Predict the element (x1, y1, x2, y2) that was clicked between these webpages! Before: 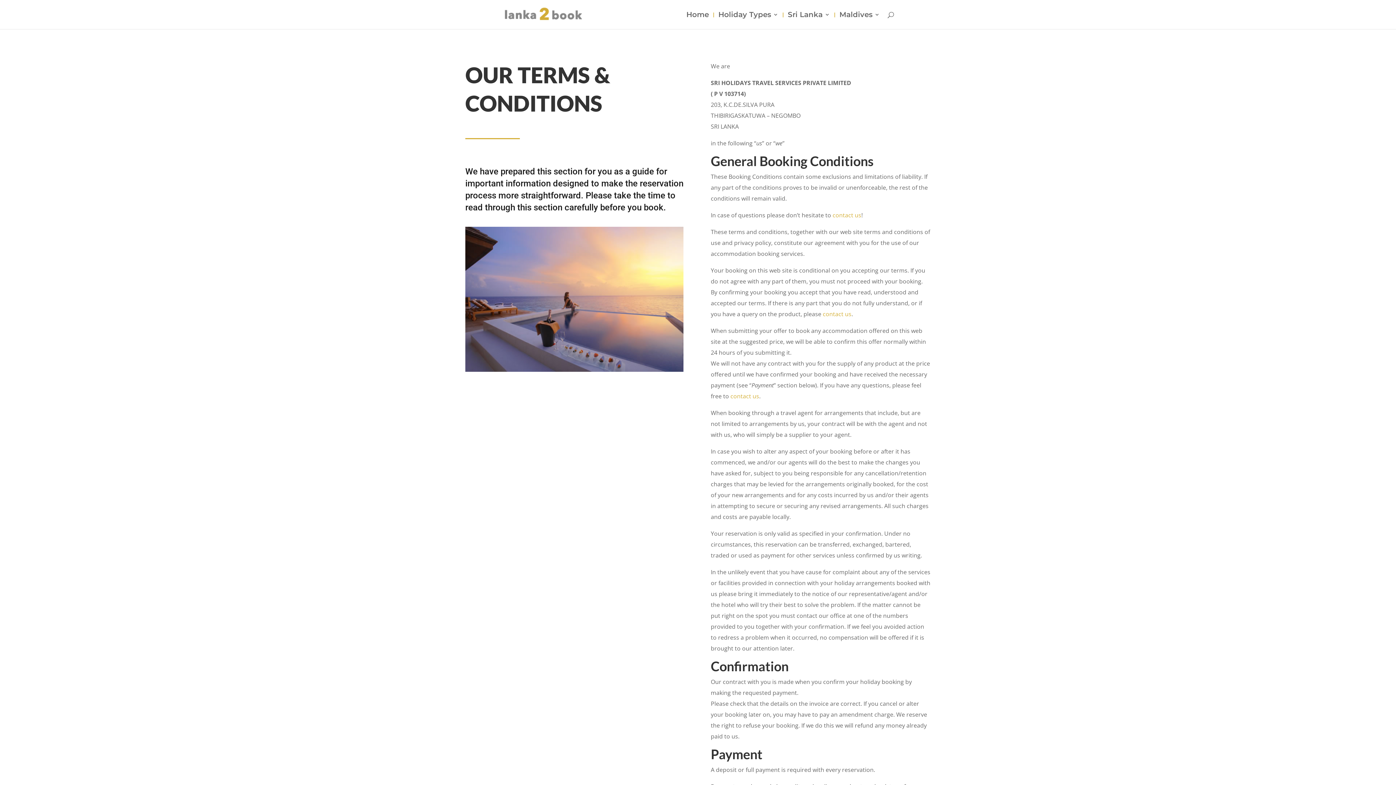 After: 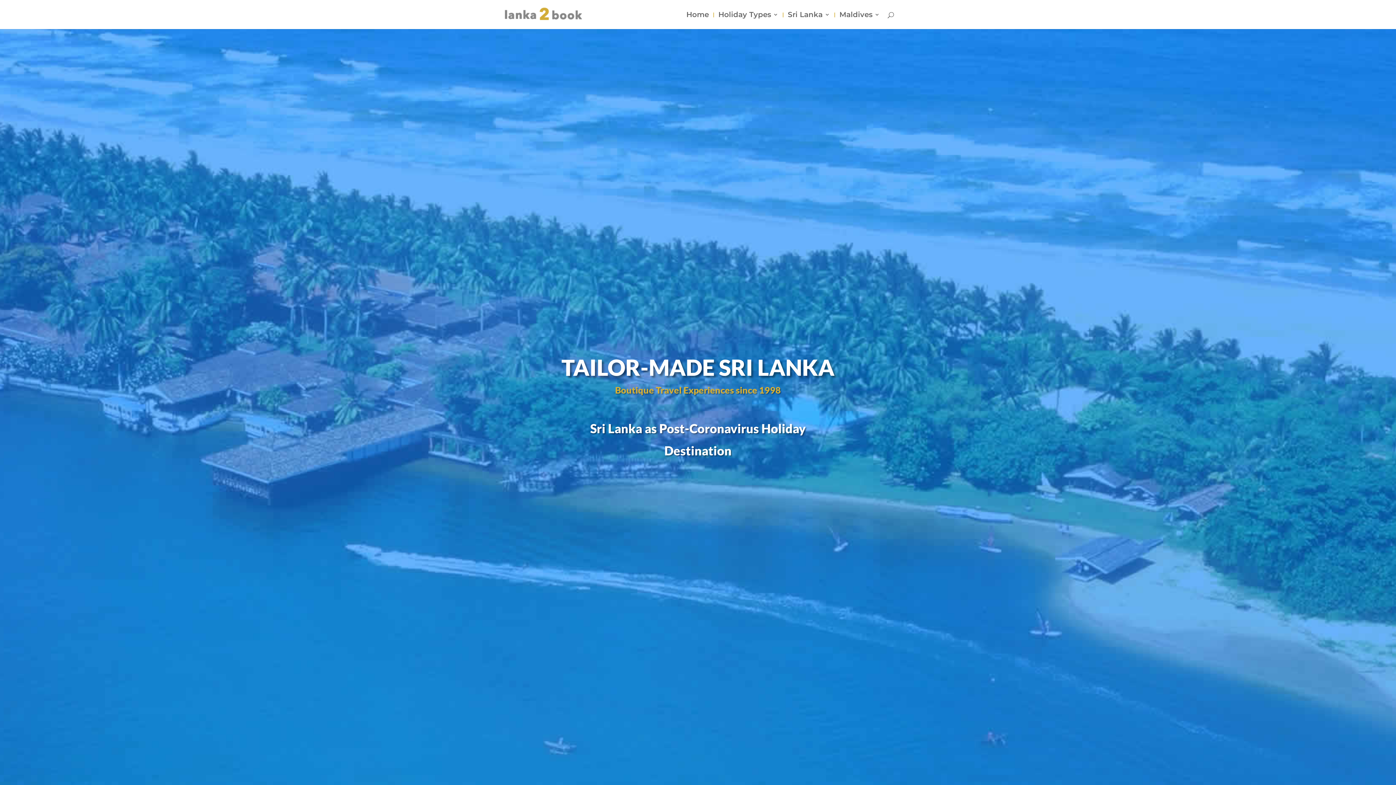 Action: bbox: (686, 12, 709, 29) label: Home